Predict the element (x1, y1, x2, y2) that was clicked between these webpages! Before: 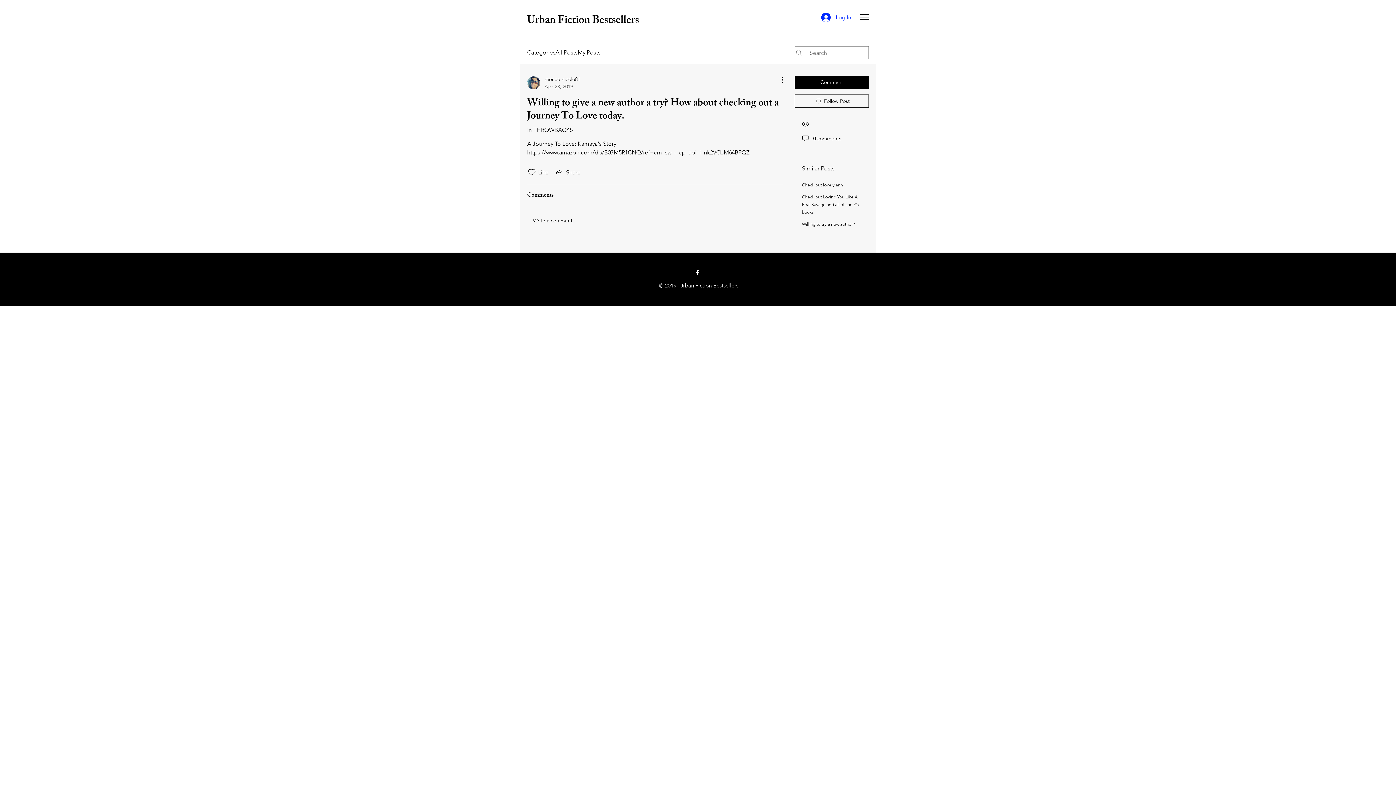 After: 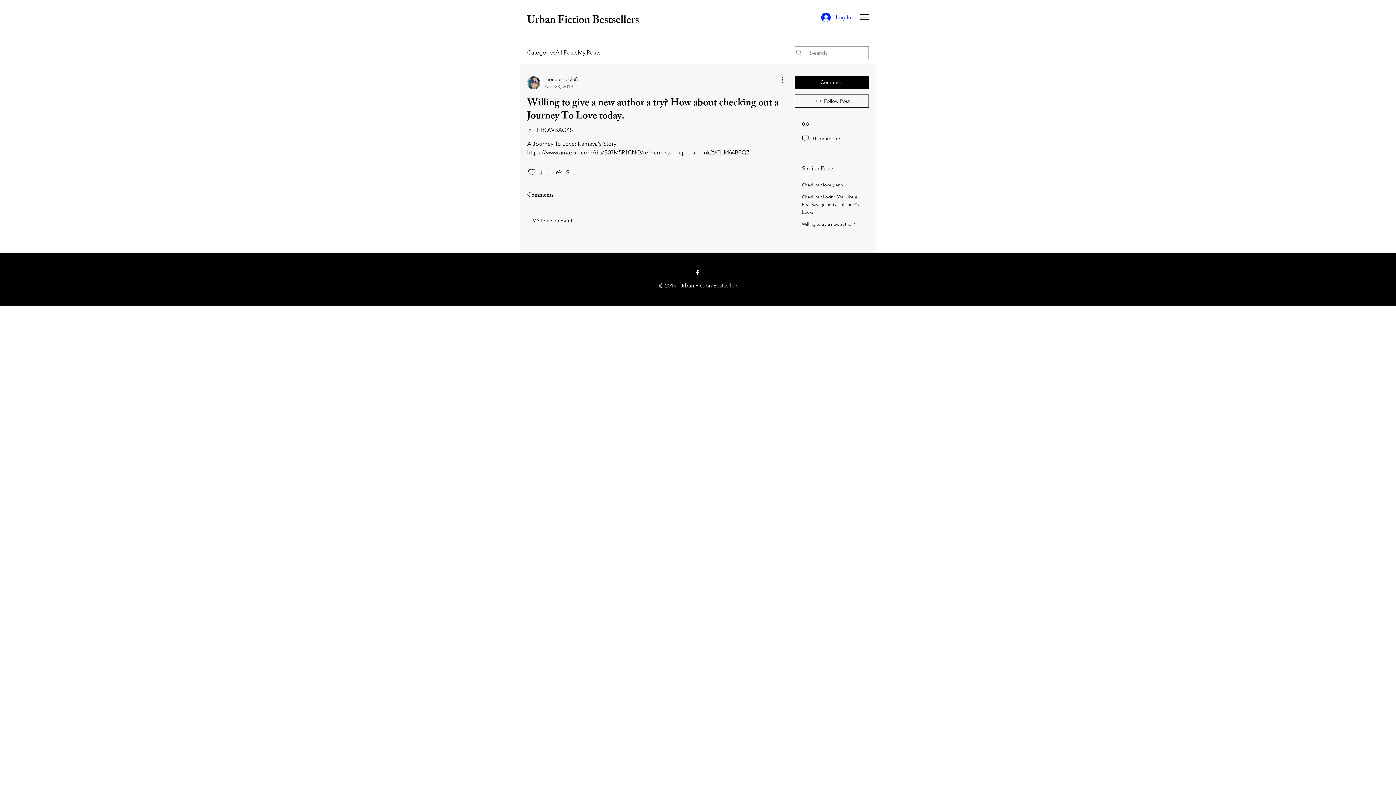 Action: label: Write a comment... bbox: (527, 210, 783, 230)